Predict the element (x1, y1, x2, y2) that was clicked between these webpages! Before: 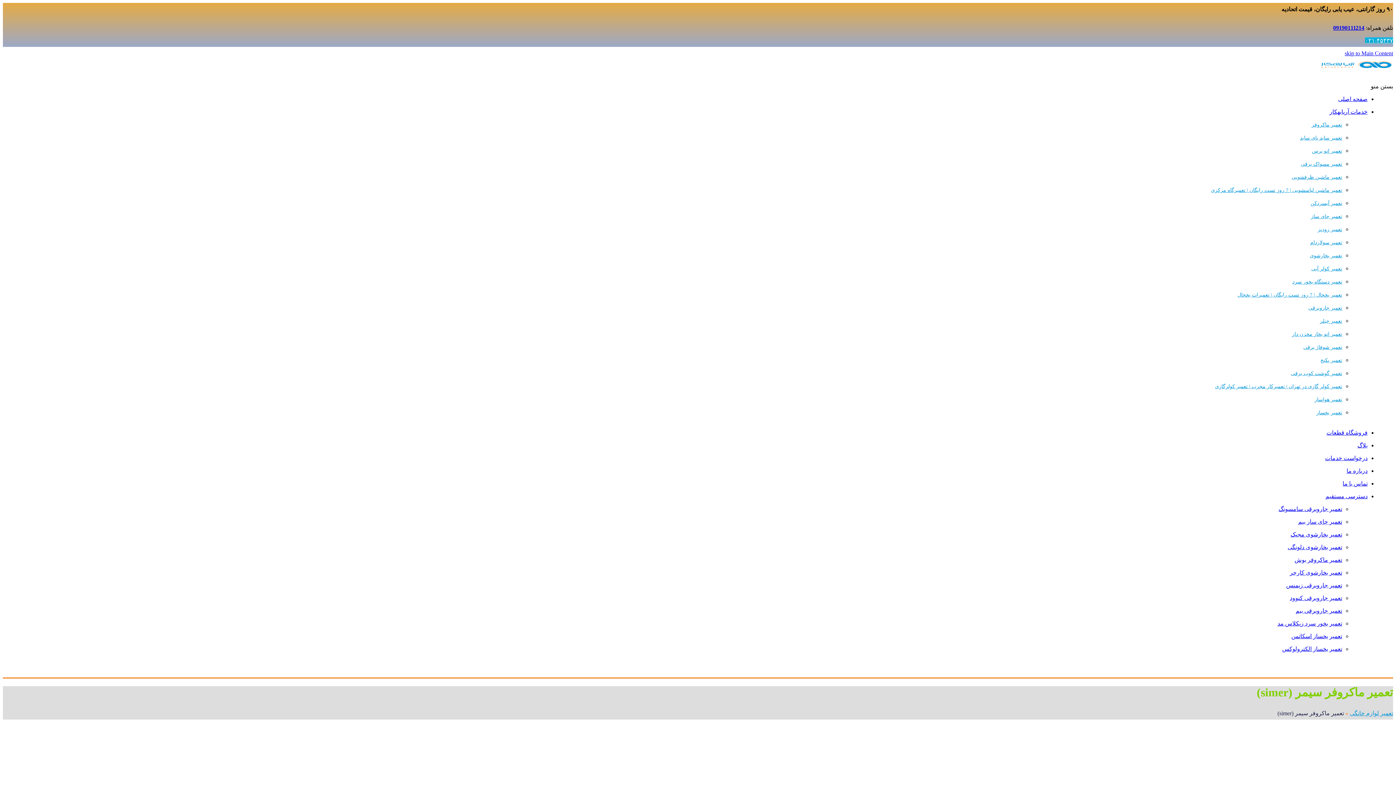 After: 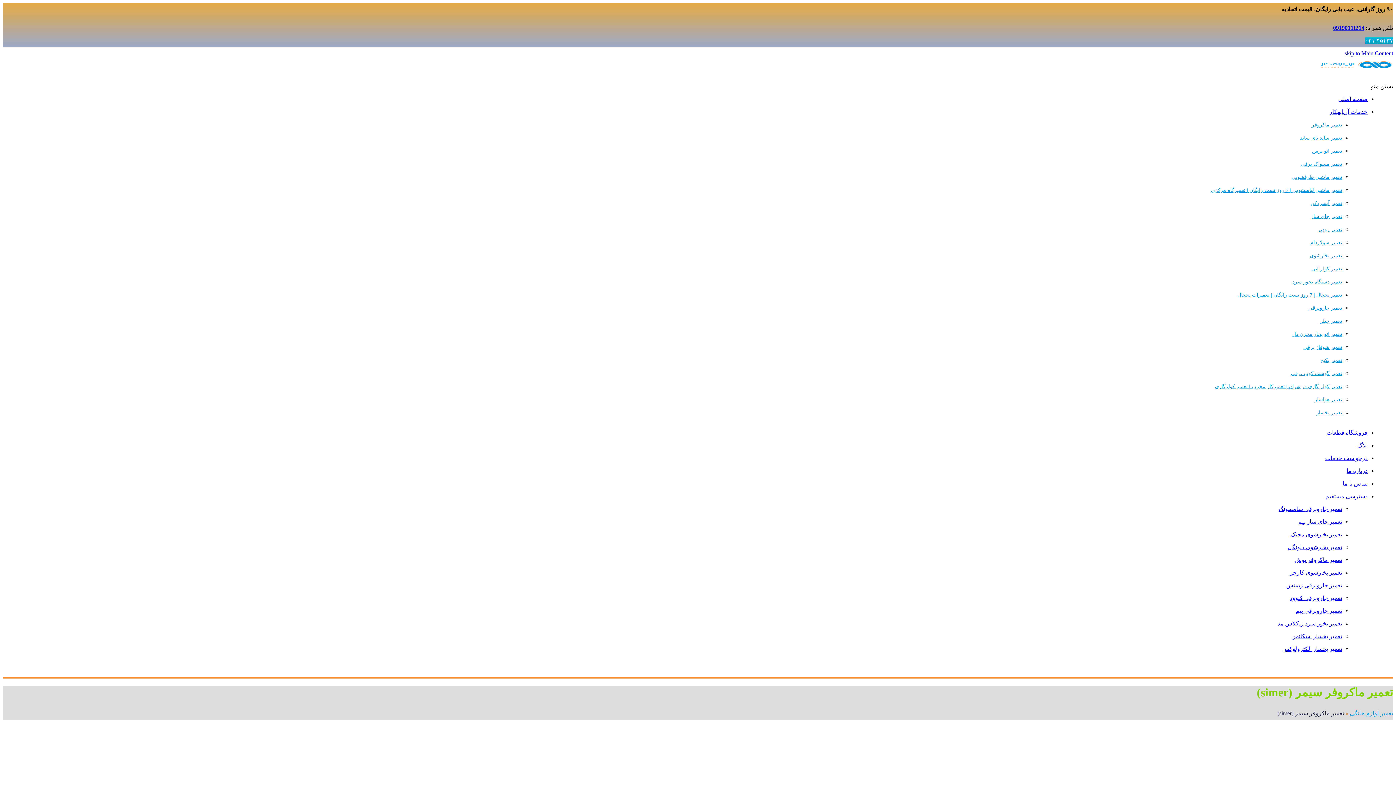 Action: label: ۰۲۱-۴۵۴۳۷ bbox: (1365, 37, 1393, 43)